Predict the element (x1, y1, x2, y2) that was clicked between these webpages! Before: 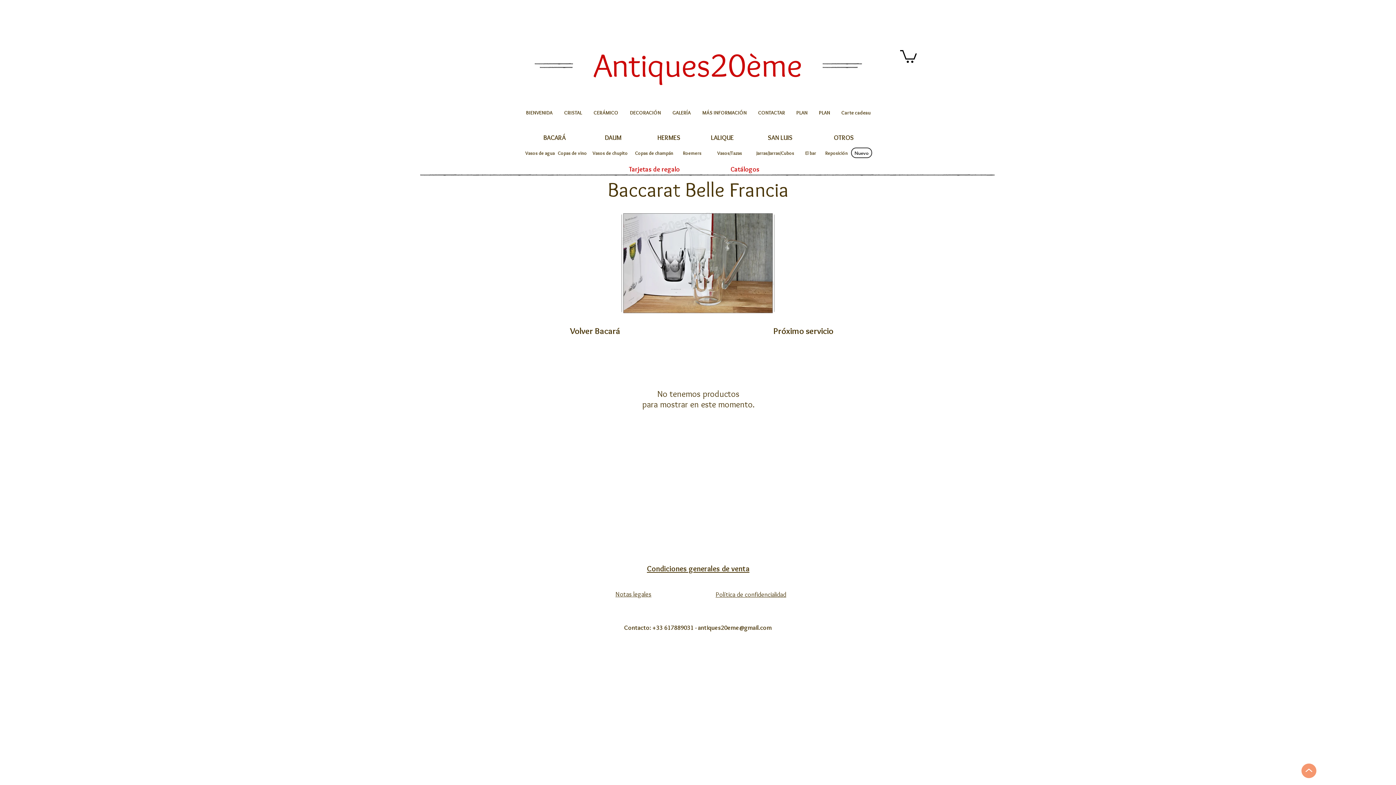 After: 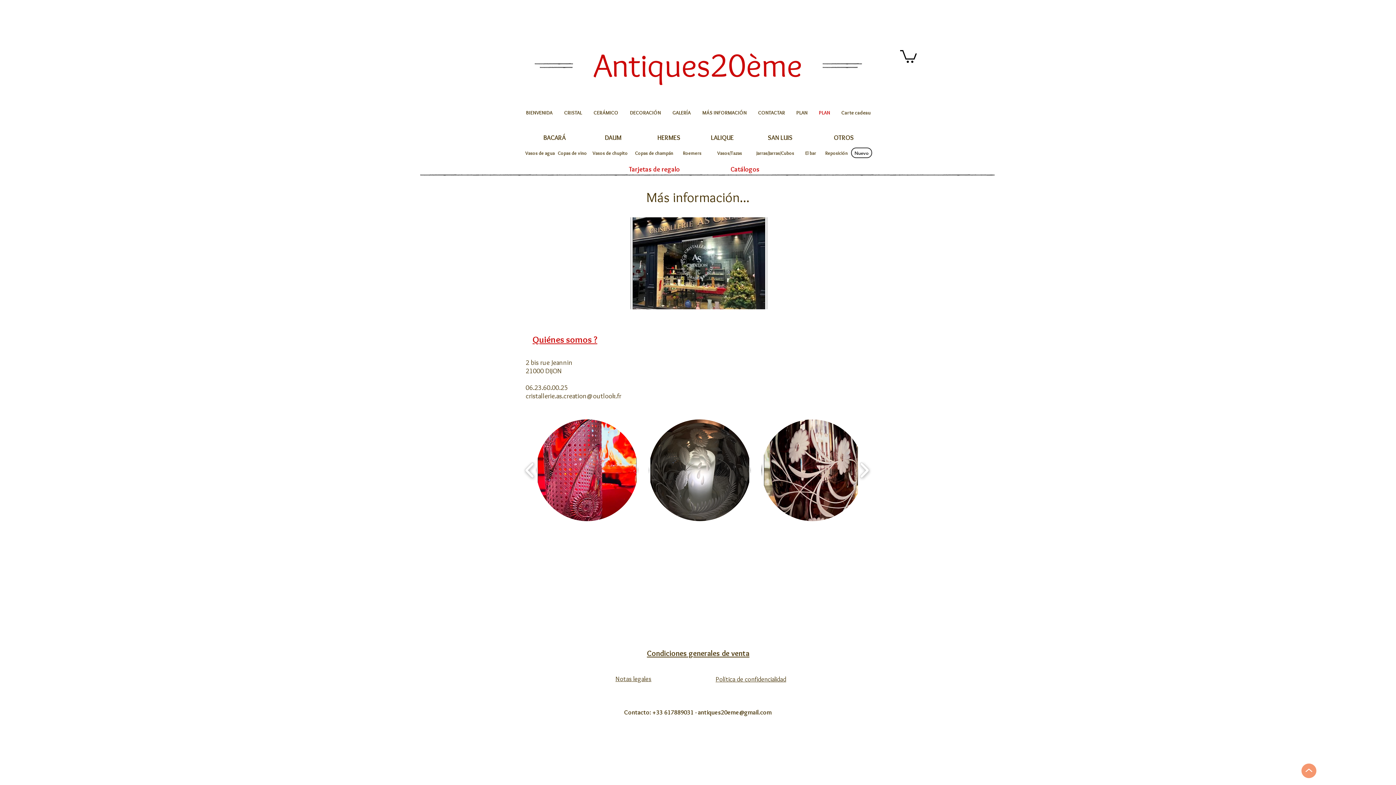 Action: label: PLAN bbox: (813, 103, 836, 121)